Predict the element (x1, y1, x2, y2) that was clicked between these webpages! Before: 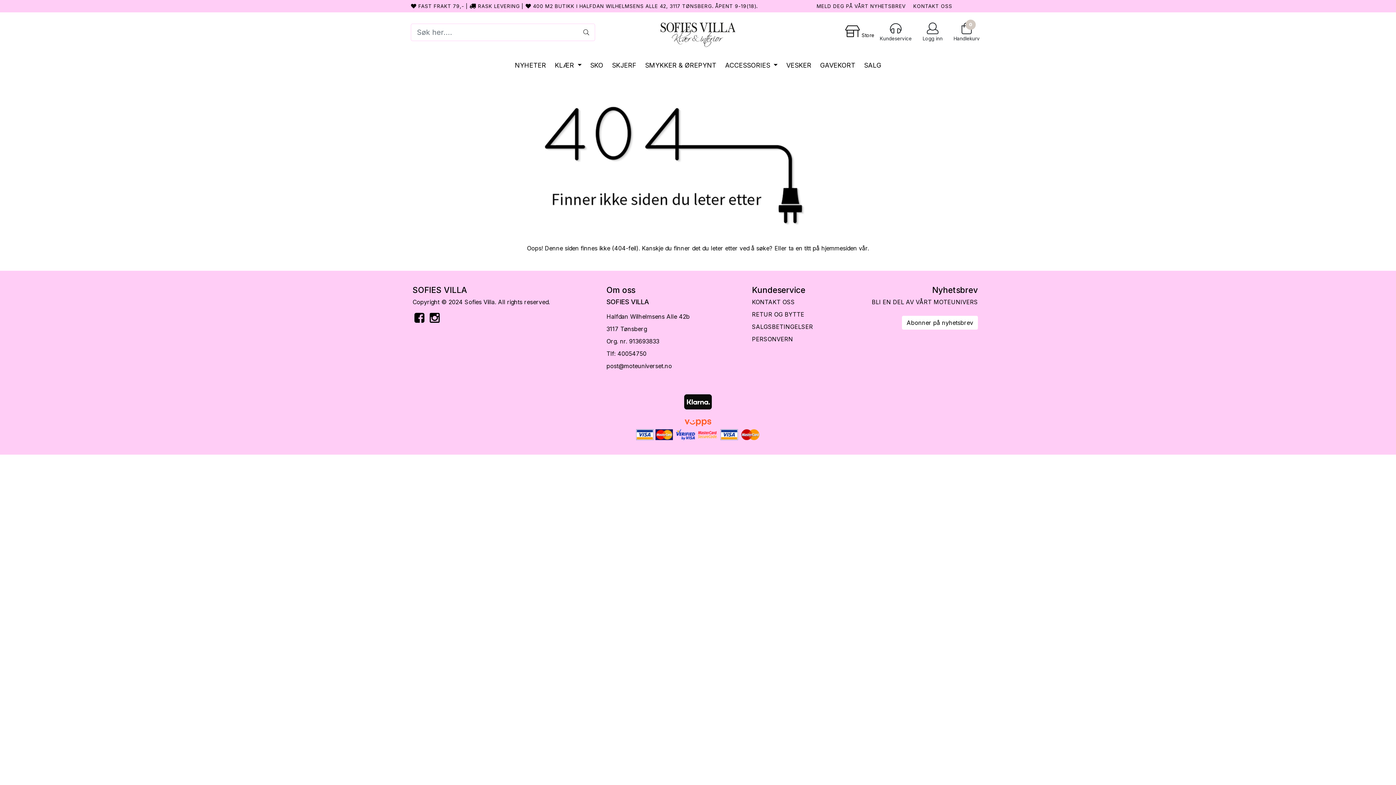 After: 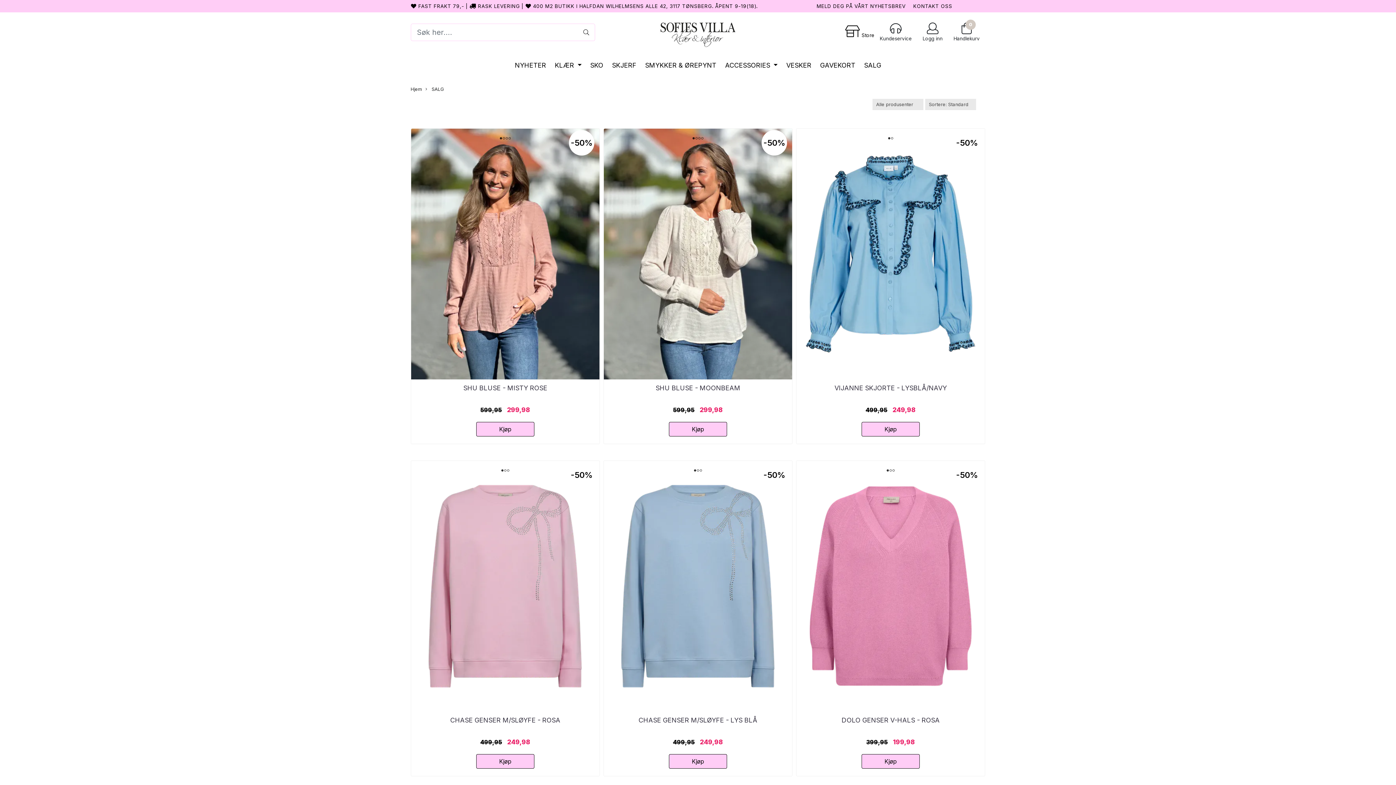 Action: label: SALG bbox: (861, 57, 884, 73)